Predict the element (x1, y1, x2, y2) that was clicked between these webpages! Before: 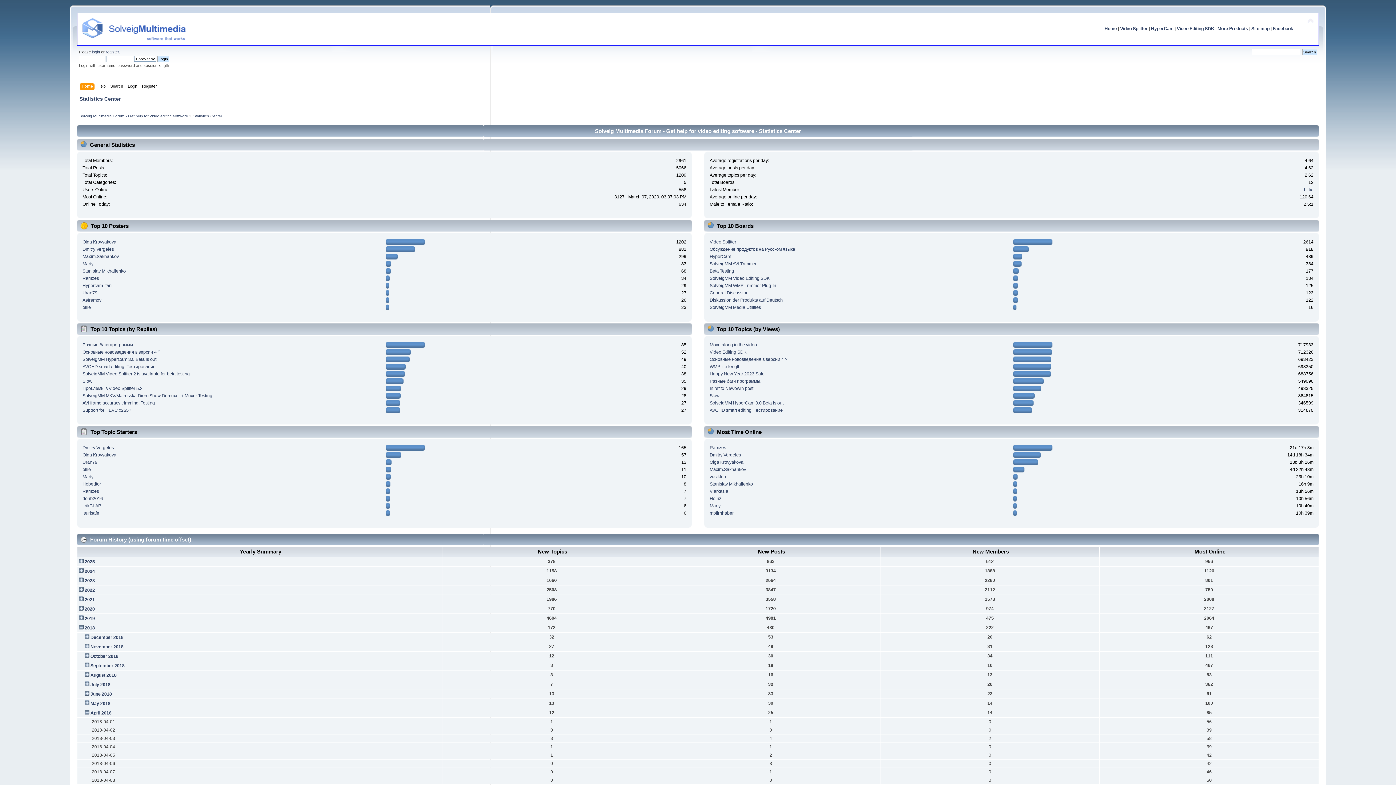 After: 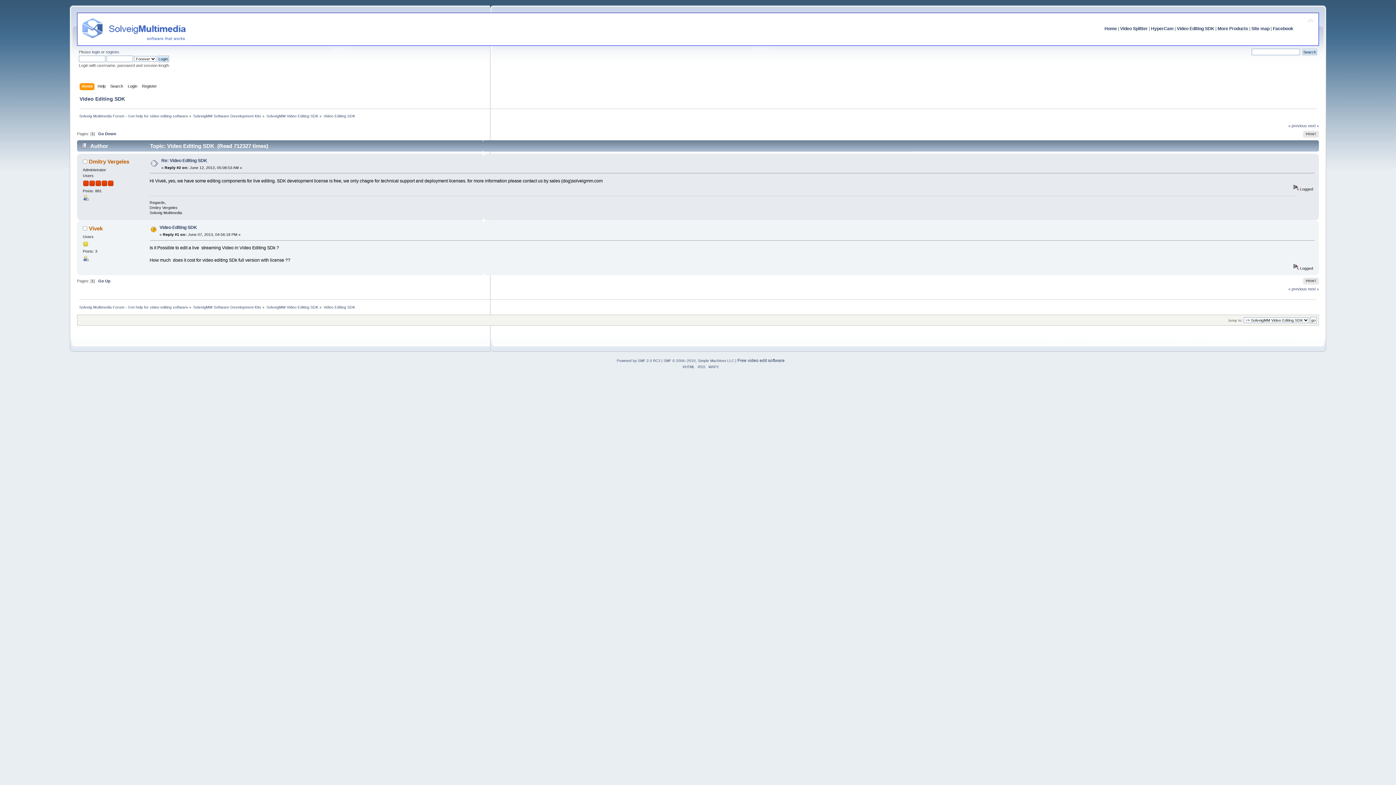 Action: label: Video Editing SDK bbox: (709, 349, 746, 354)